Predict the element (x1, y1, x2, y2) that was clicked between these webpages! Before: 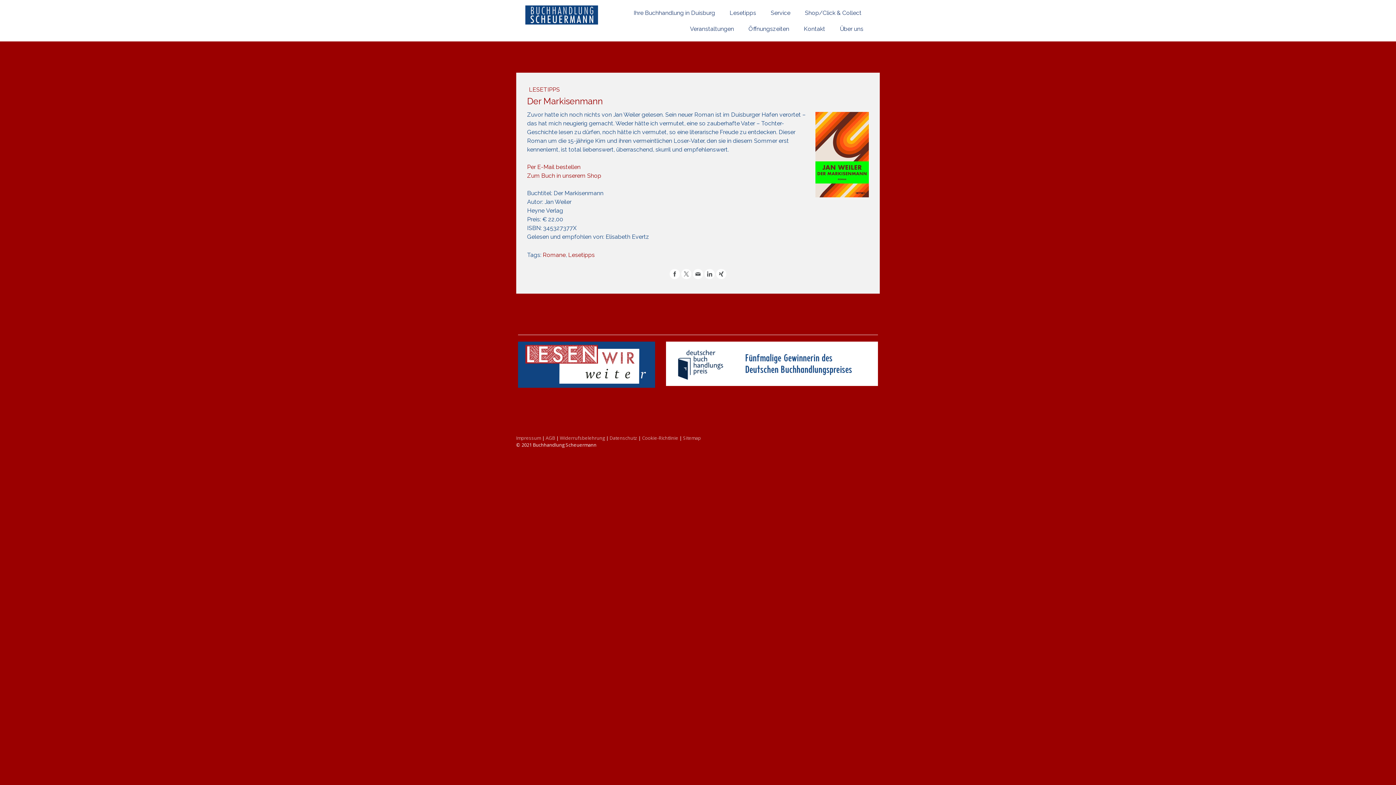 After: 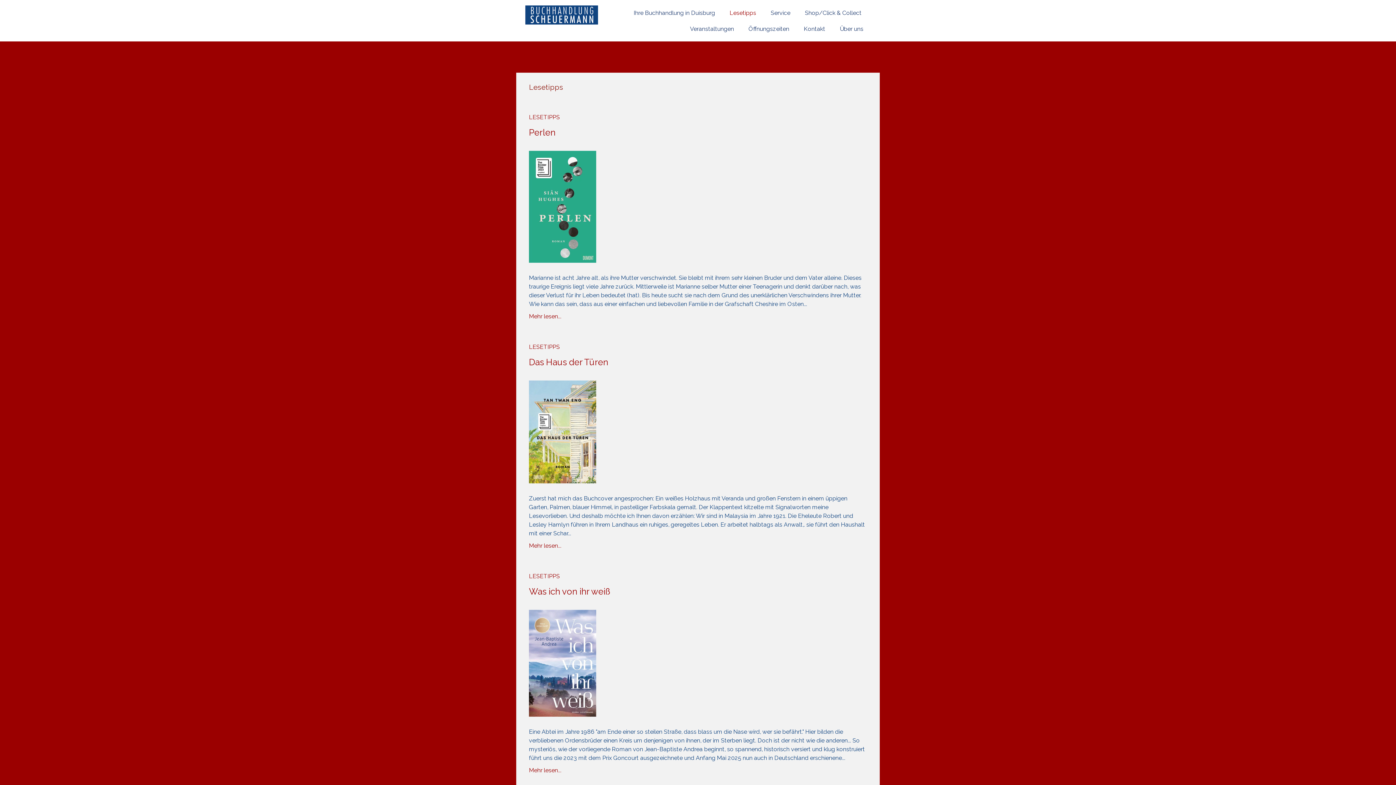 Action: label: Lesetipps bbox: (724, 5, 761, 20)